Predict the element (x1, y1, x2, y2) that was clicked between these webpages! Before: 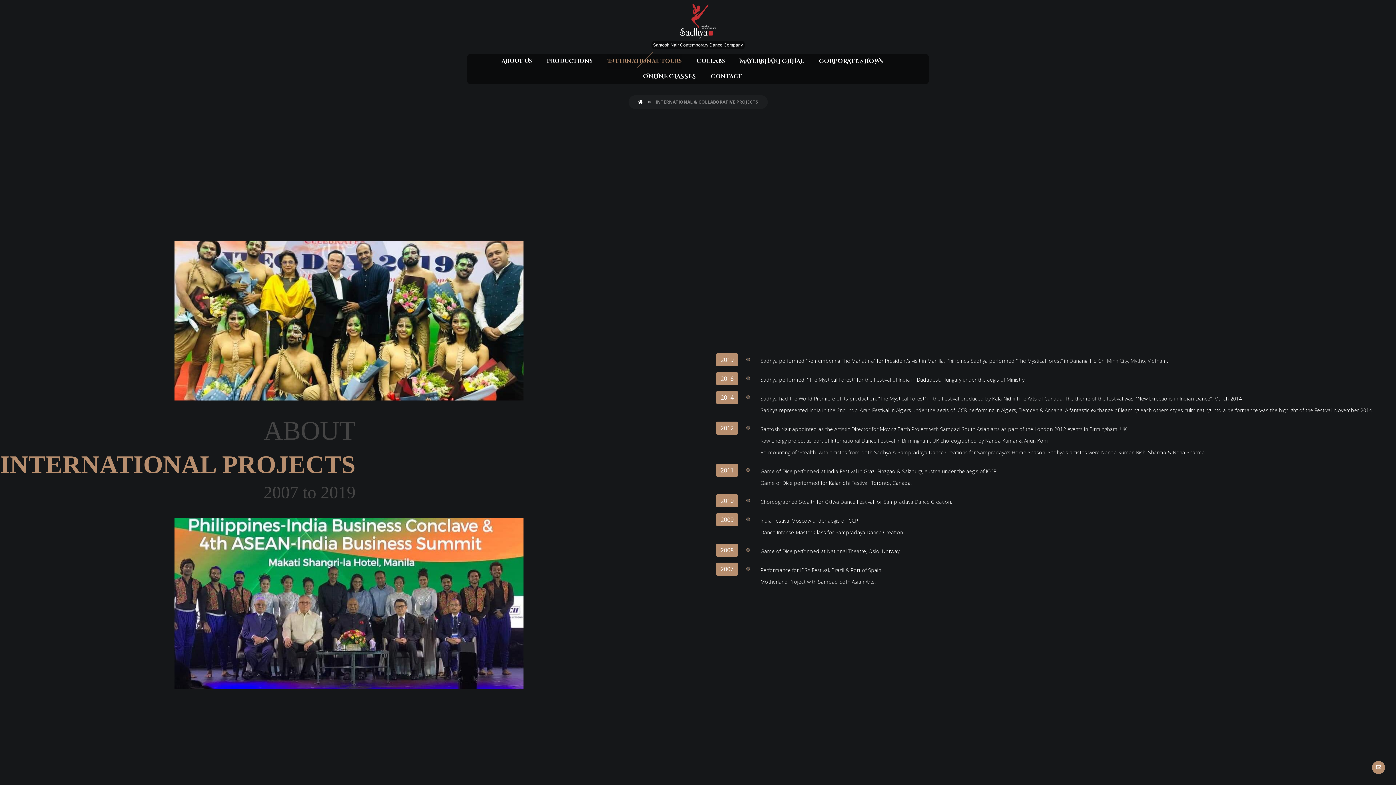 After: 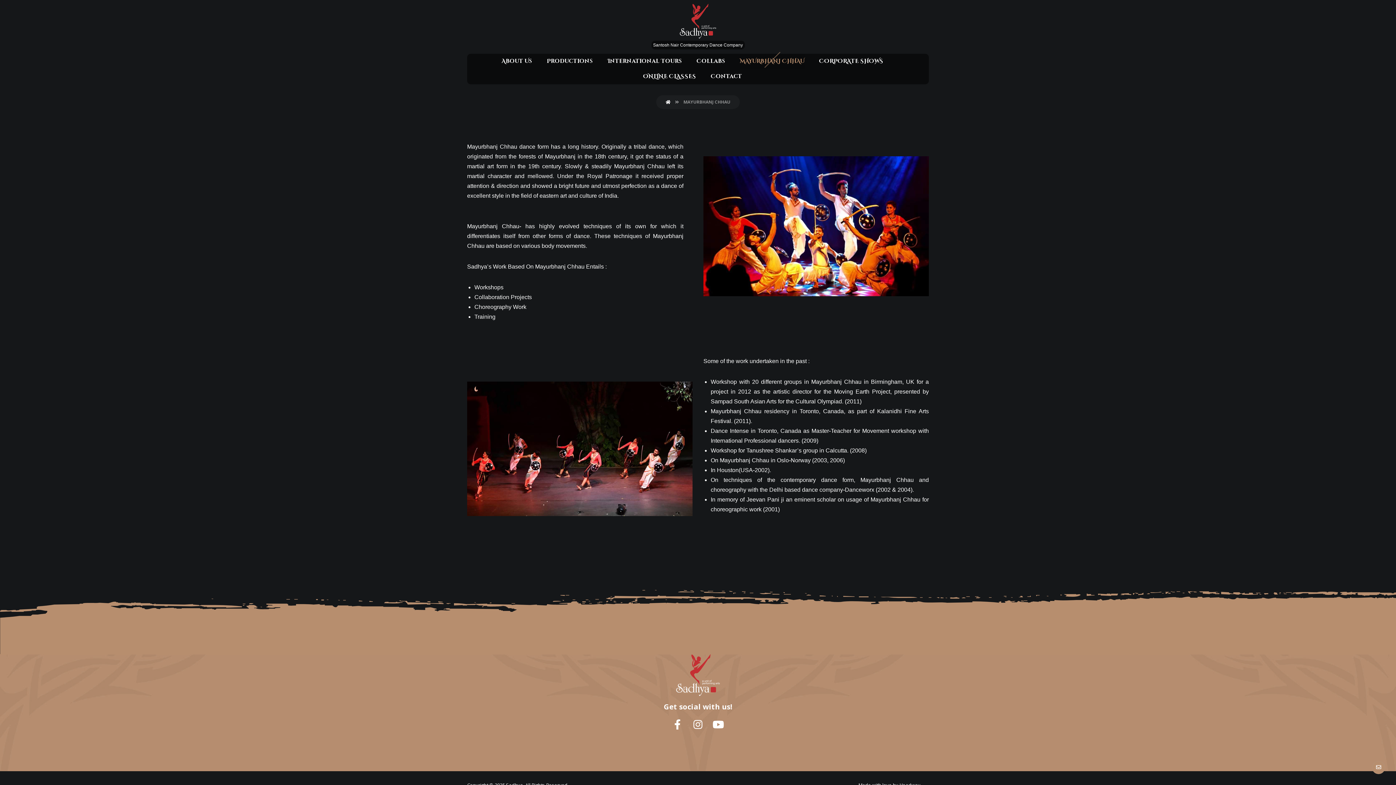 Action: label: MAYURBHANJ CHHAU bbox: (740, 53, 804, 69)